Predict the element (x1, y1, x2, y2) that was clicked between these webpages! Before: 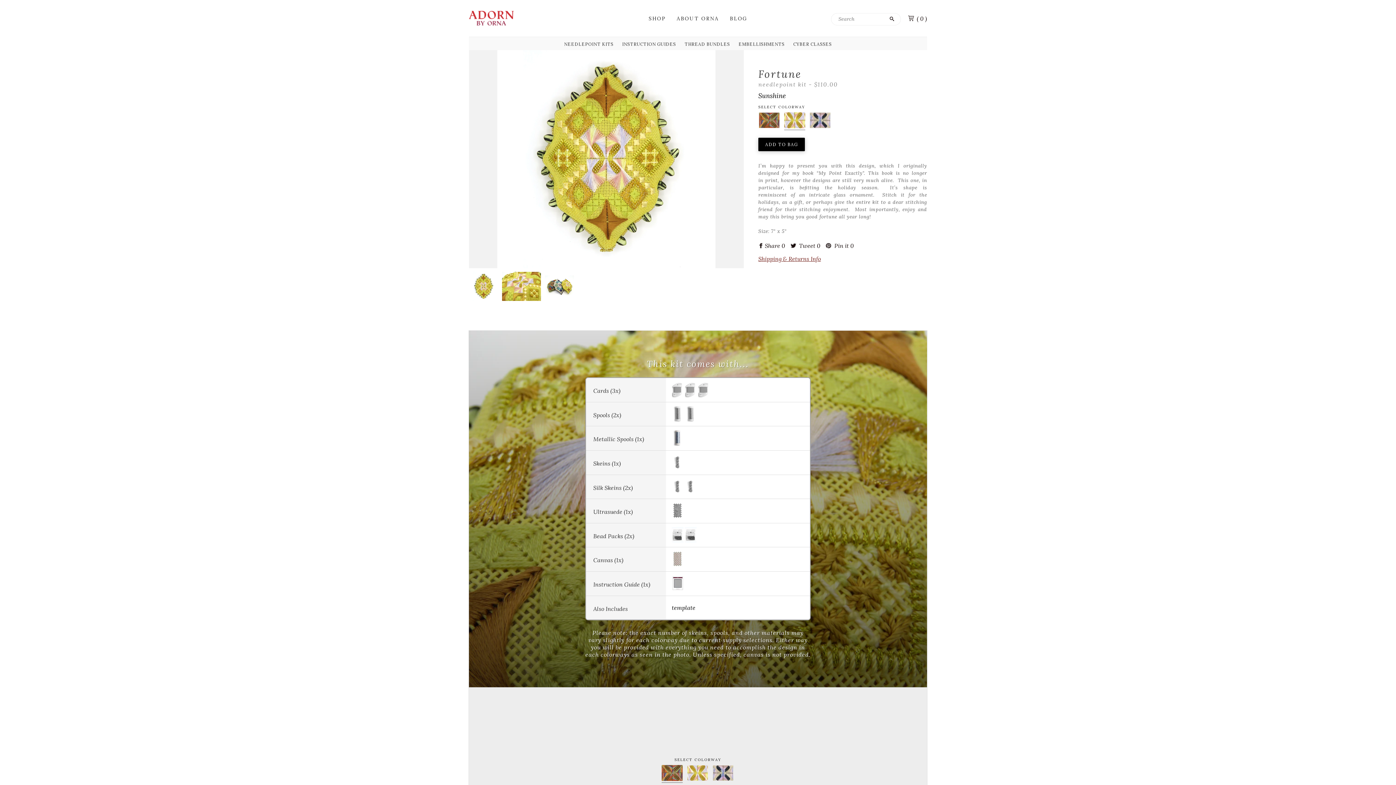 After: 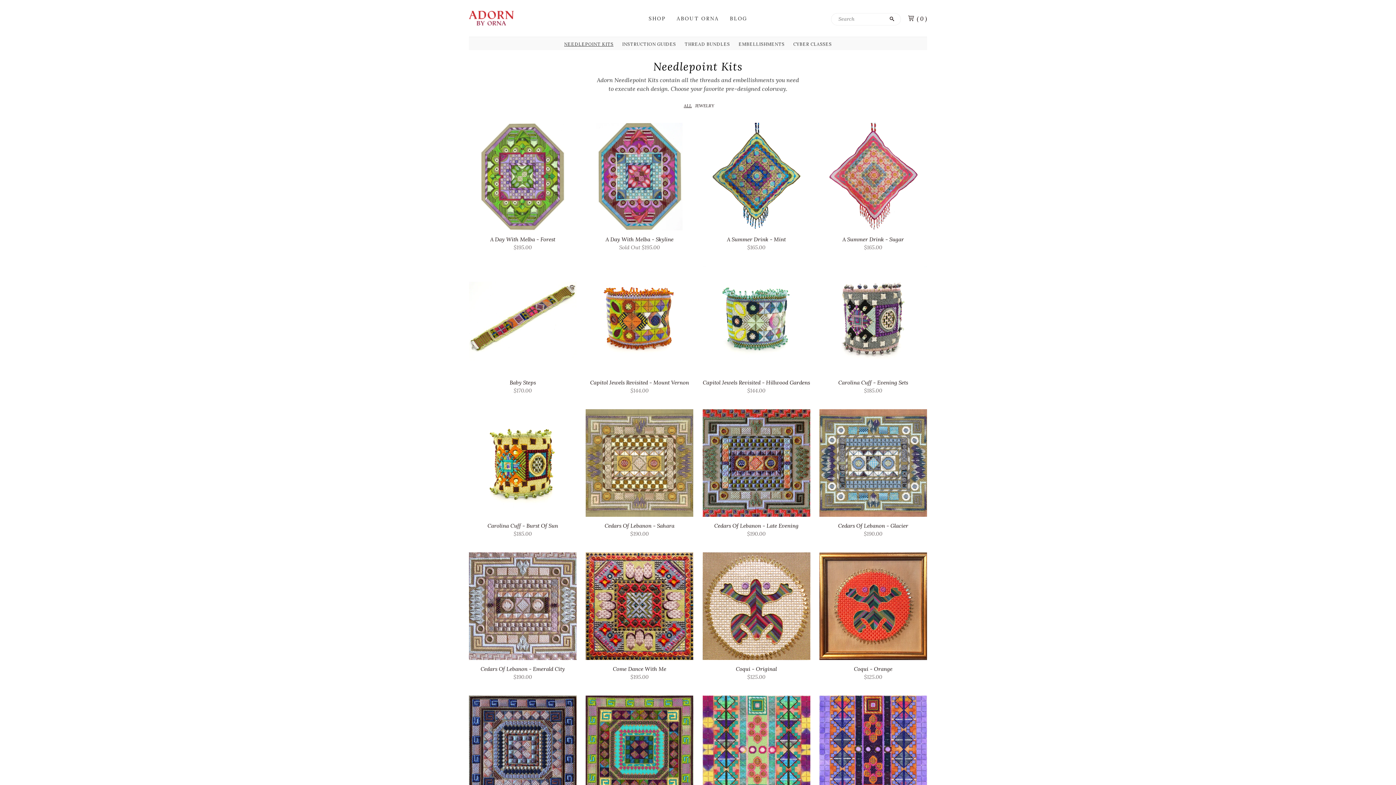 Action: label: NEEDLEPOINT KITS bbox: (564, 41, 613, 46)